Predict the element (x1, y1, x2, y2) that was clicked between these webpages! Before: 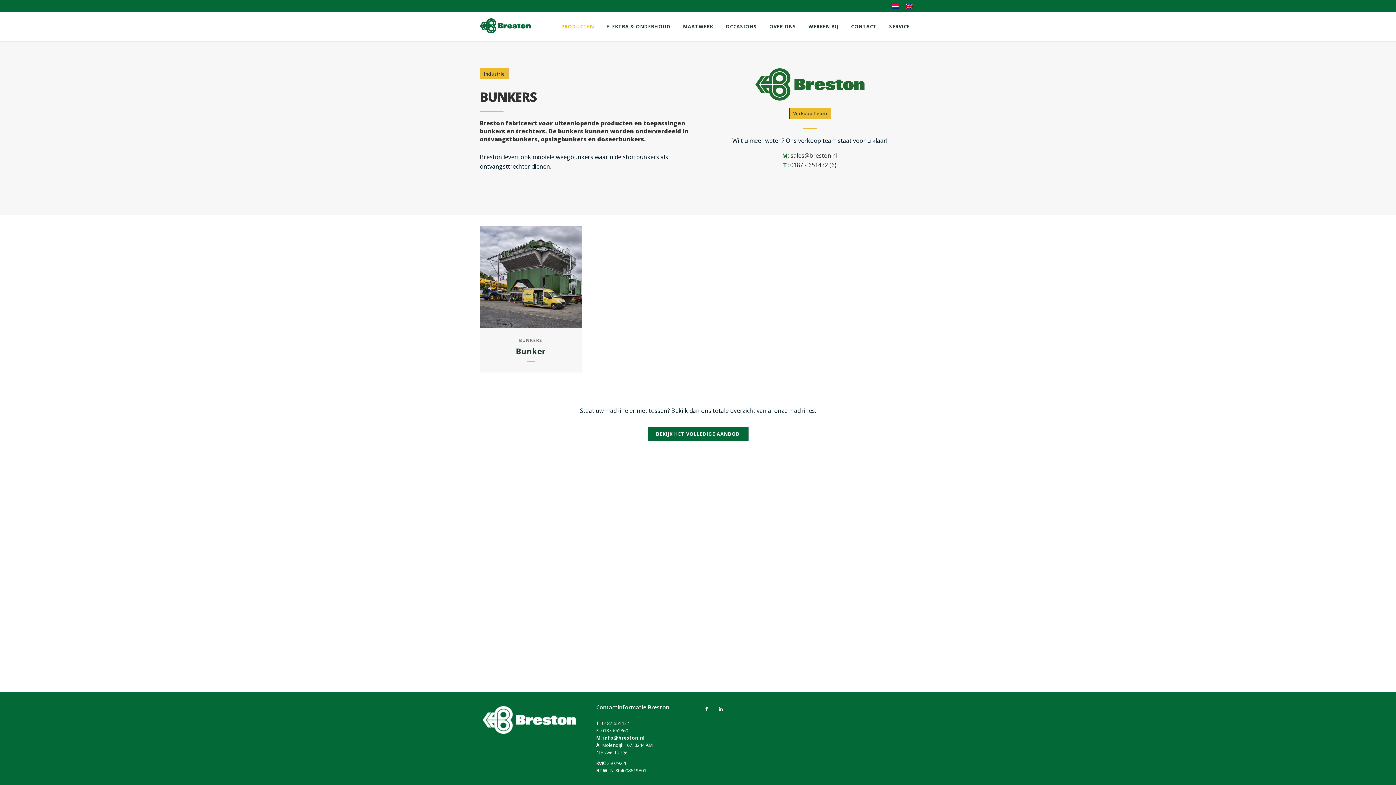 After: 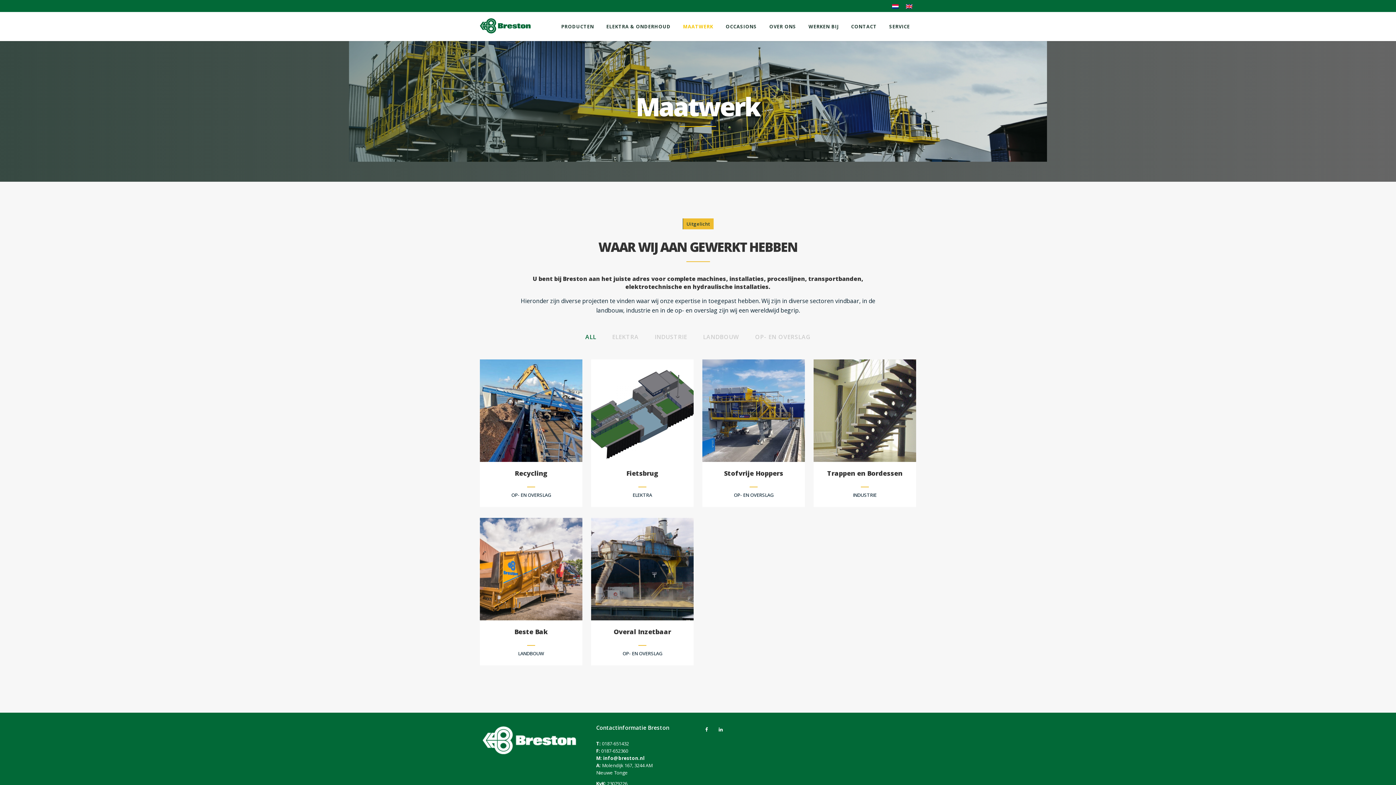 Action: bbox: (677, 12, 719, 41) label: MAATWERK